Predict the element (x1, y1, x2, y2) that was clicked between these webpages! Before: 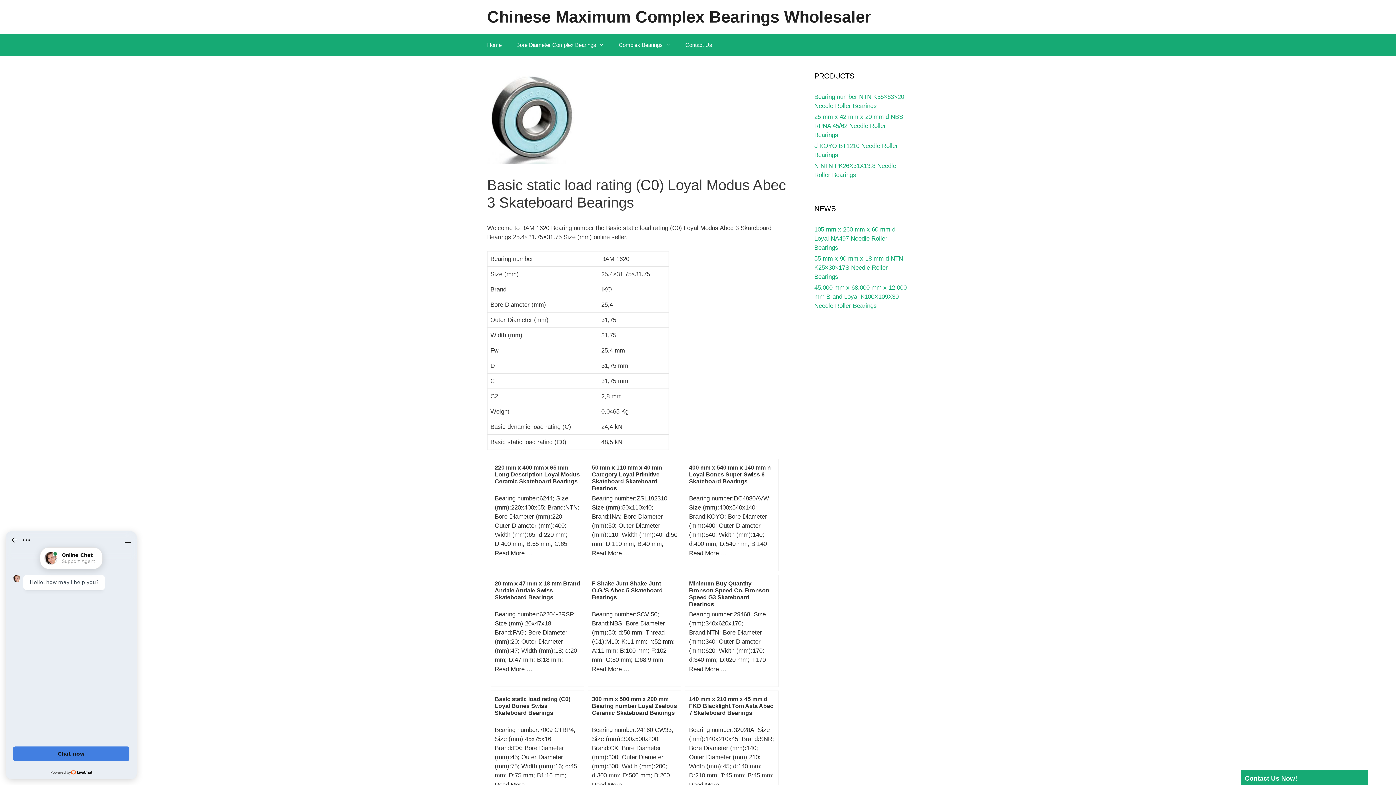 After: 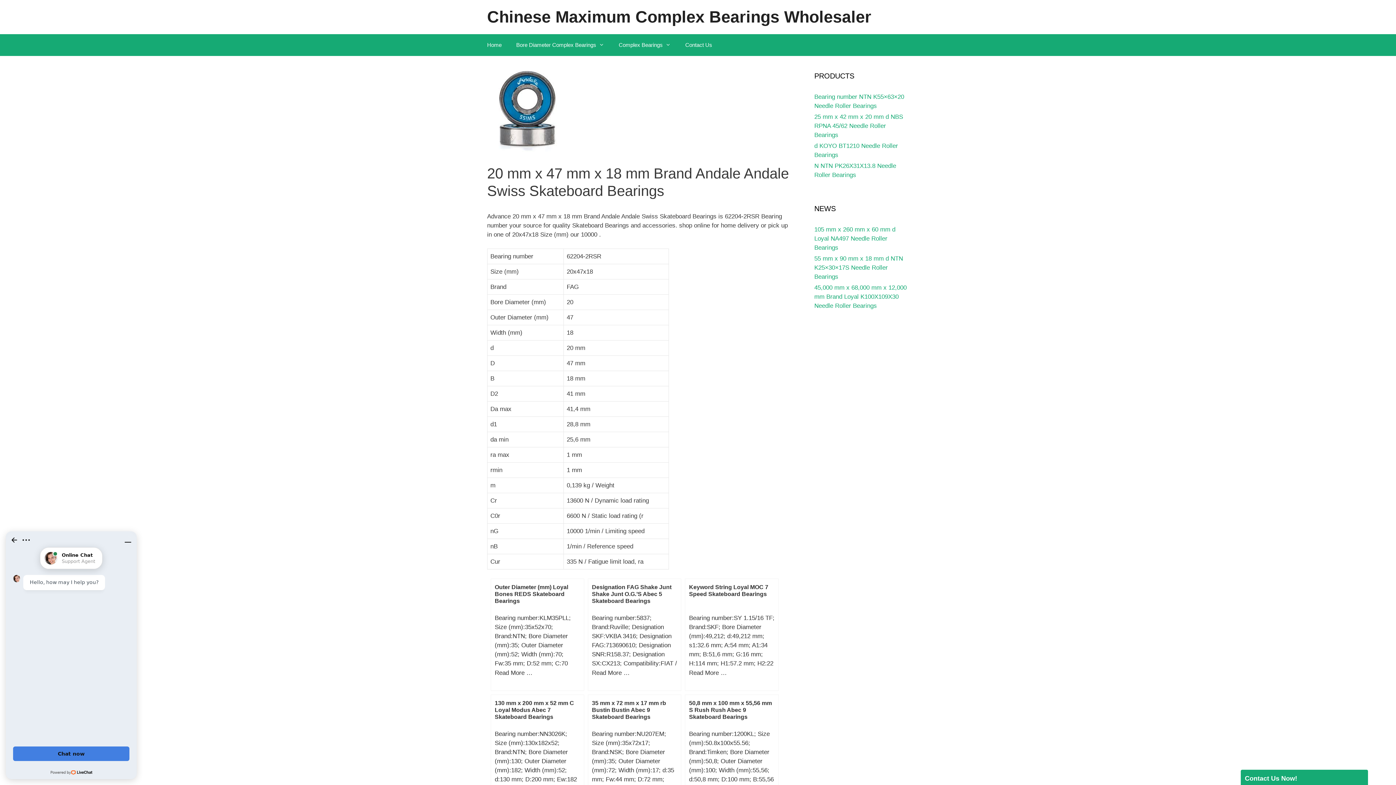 Action: label: 20 mm x 47 mm x 18 mm Brand Andale Andale Swiss Skateboard Bearings bbox: (494, 580, 580, 600)